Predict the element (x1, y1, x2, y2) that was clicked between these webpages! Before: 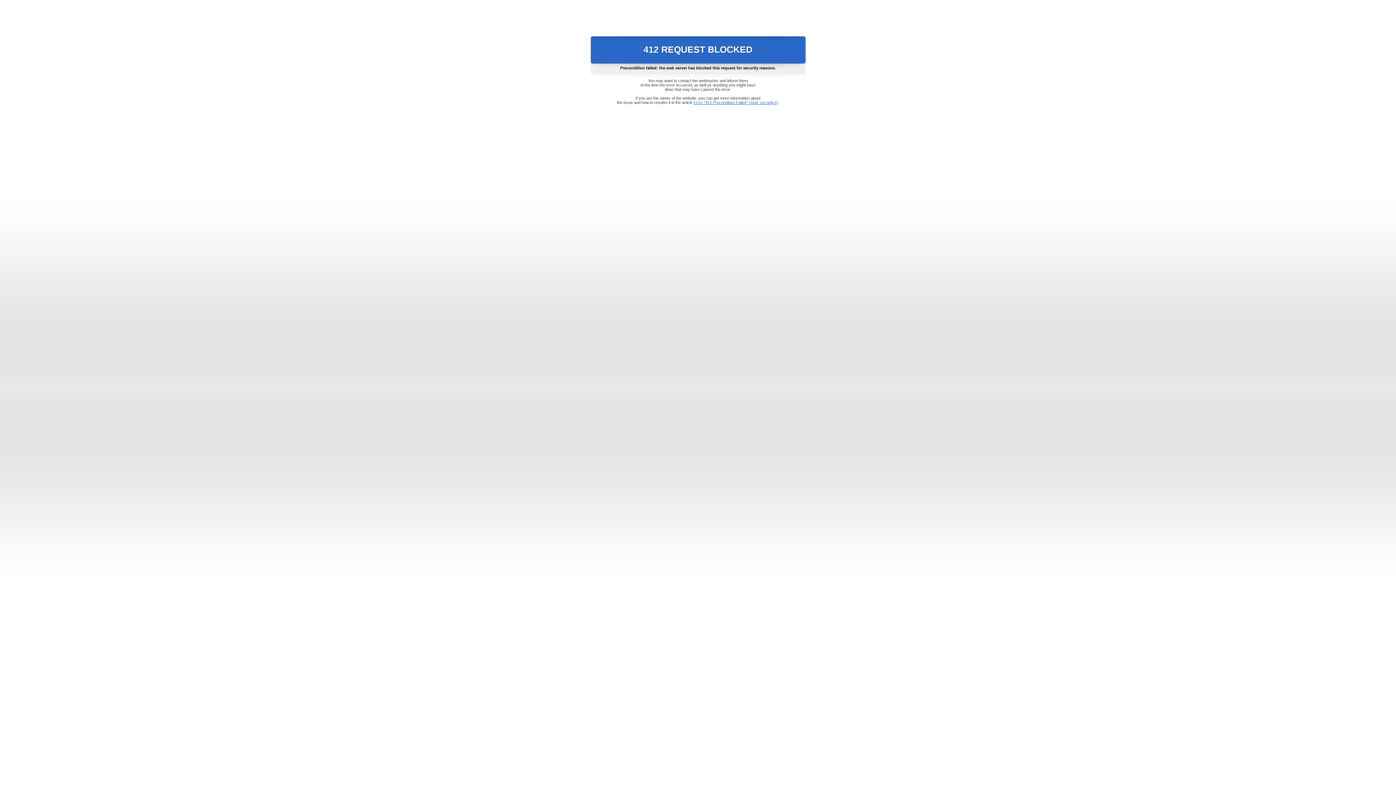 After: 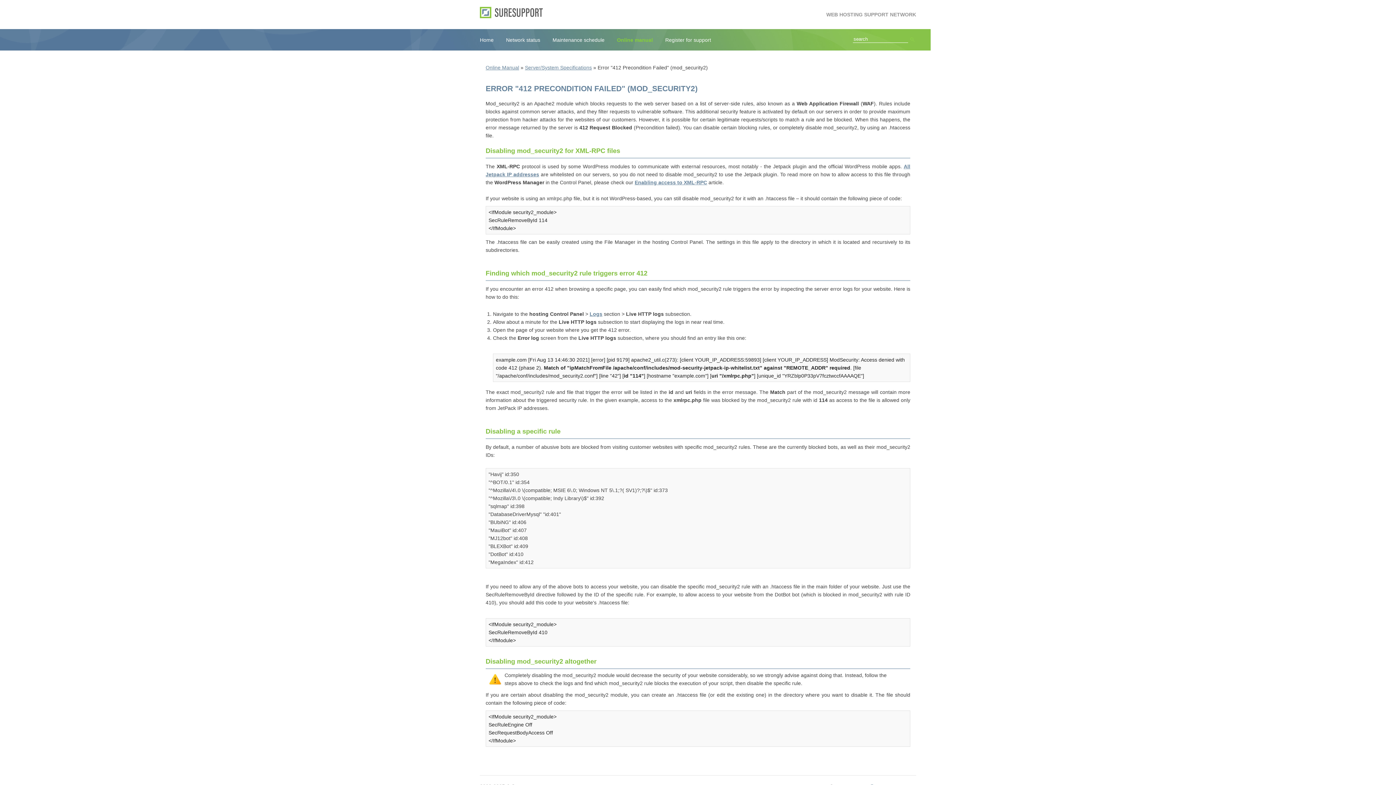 Action: label: Error "412 Precondition Failed" (mod_security2) bbox: (693, 100, 778, 104)